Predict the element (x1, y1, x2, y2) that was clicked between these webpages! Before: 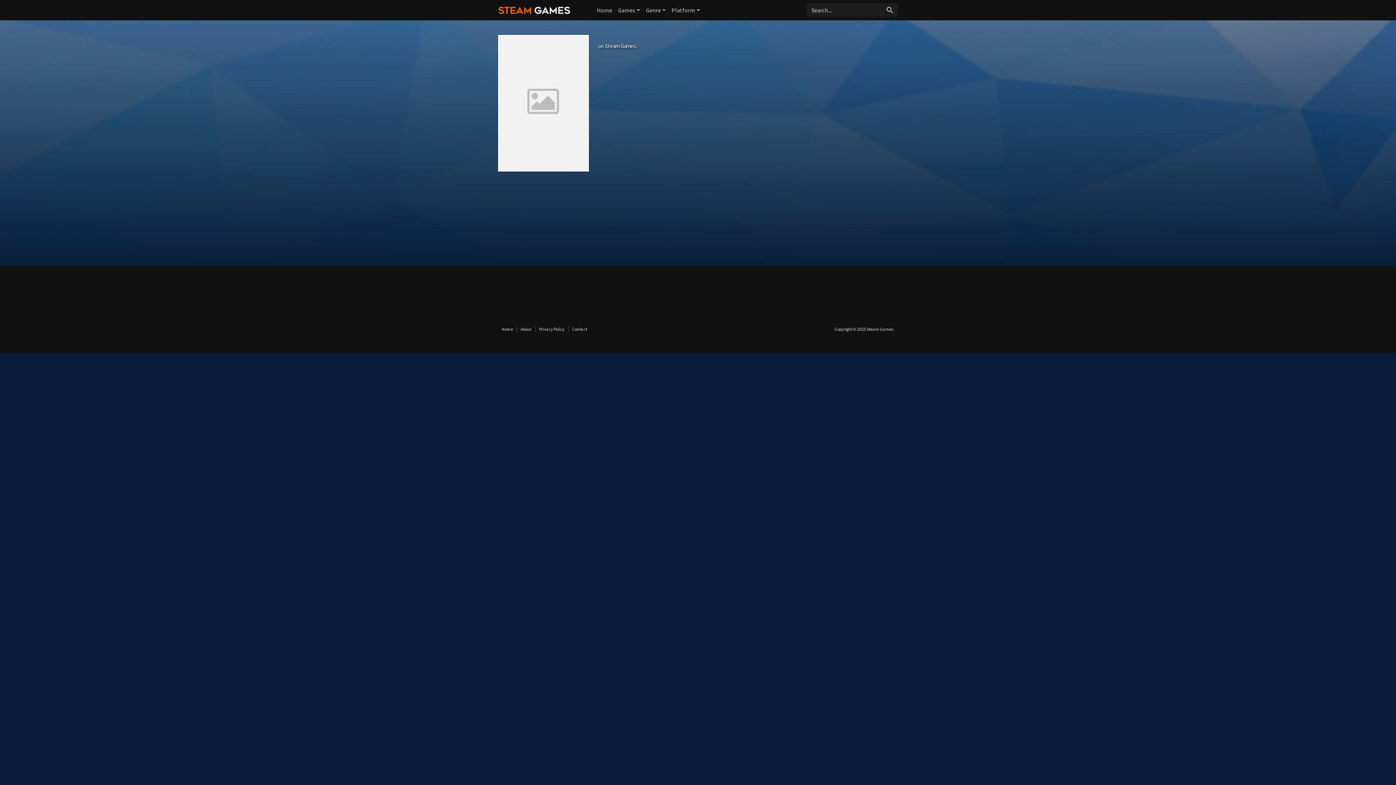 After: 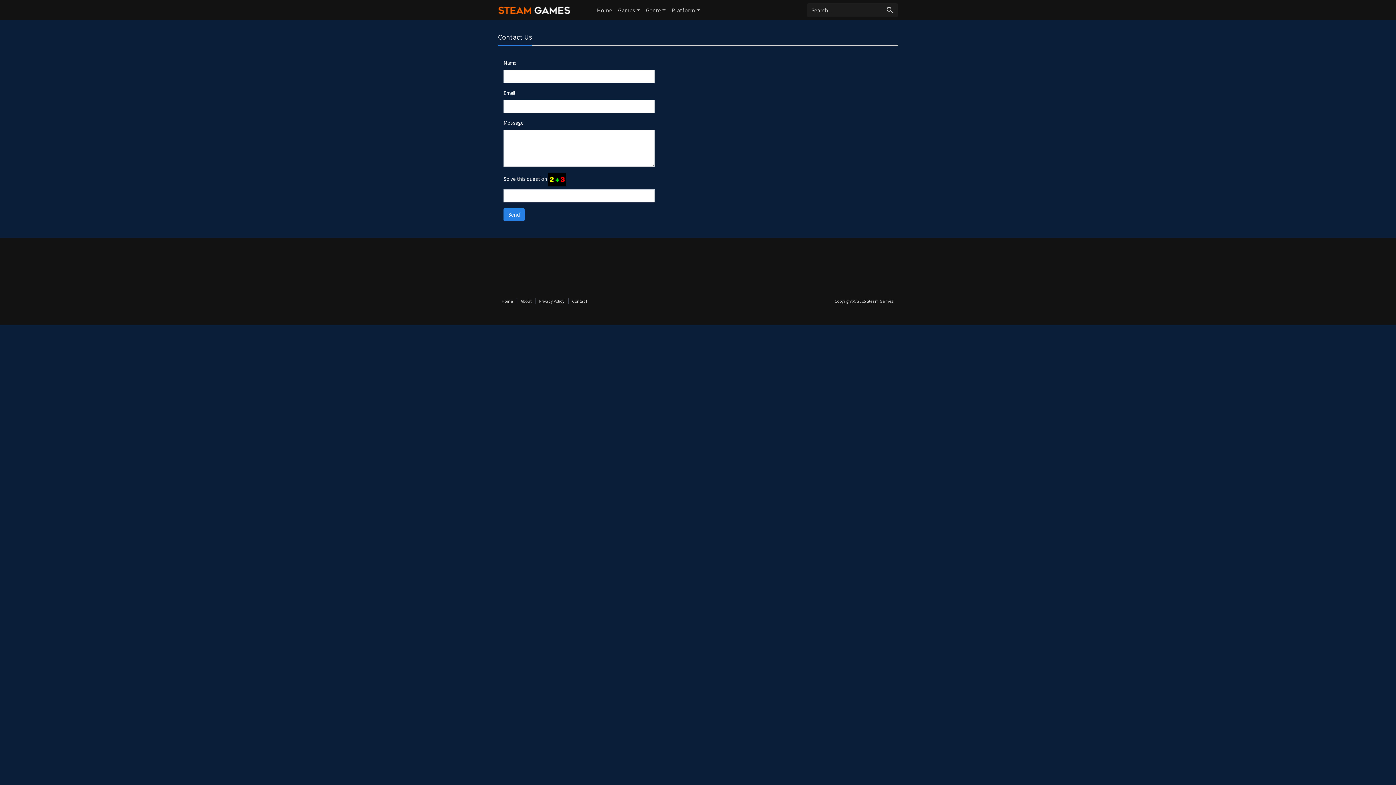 Action: label: Contact bbox: (572, 326, 587, 331)